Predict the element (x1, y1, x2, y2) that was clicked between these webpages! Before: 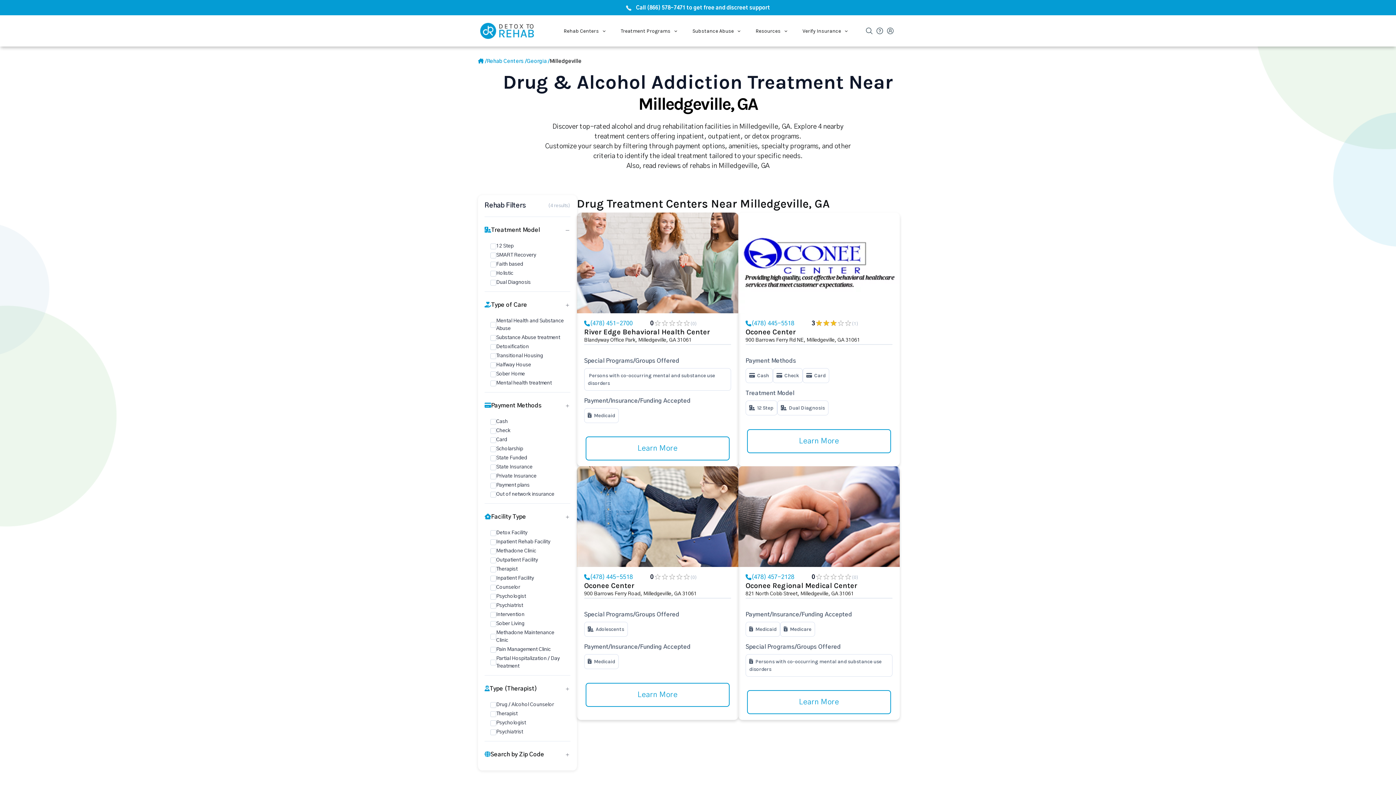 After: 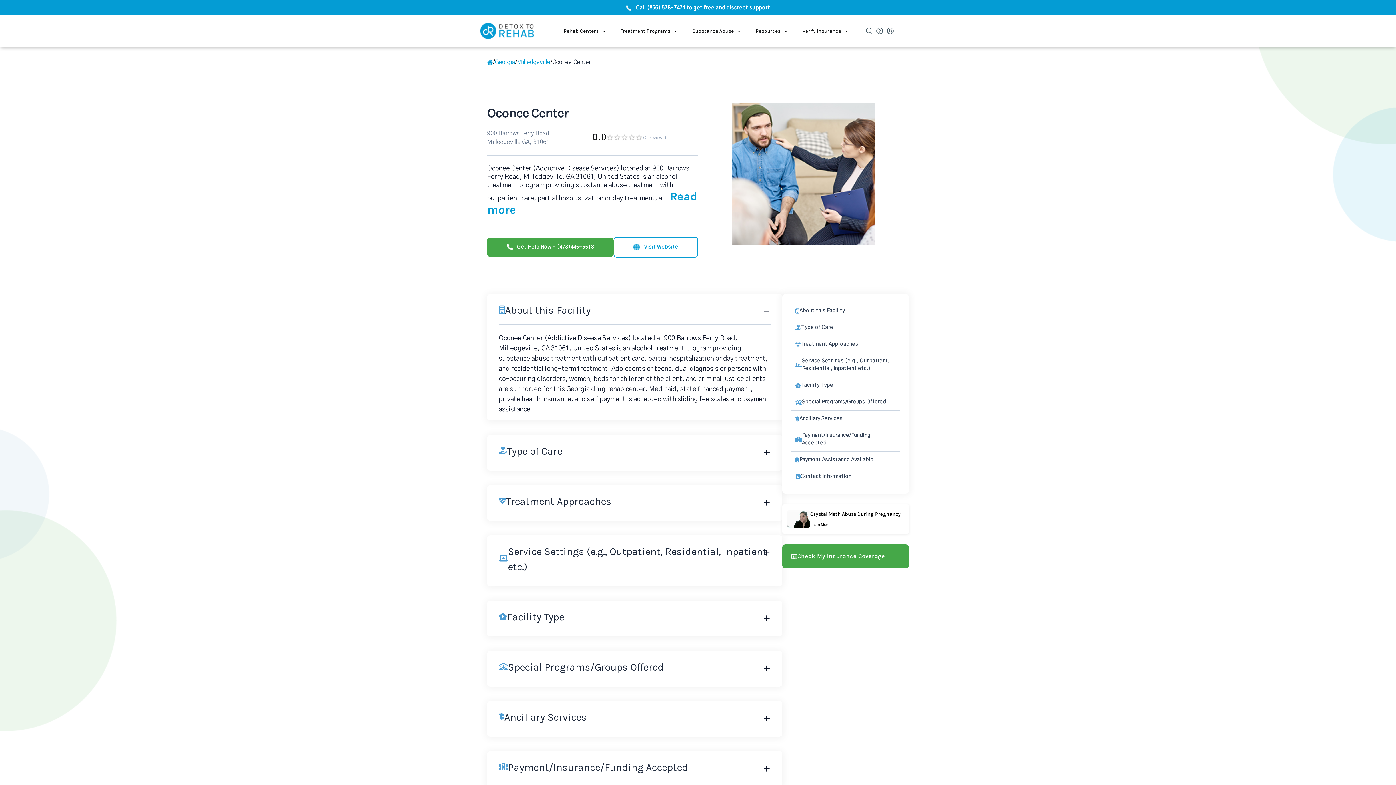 Action: bbox: (585, 683, 729, 707) label: Learn More